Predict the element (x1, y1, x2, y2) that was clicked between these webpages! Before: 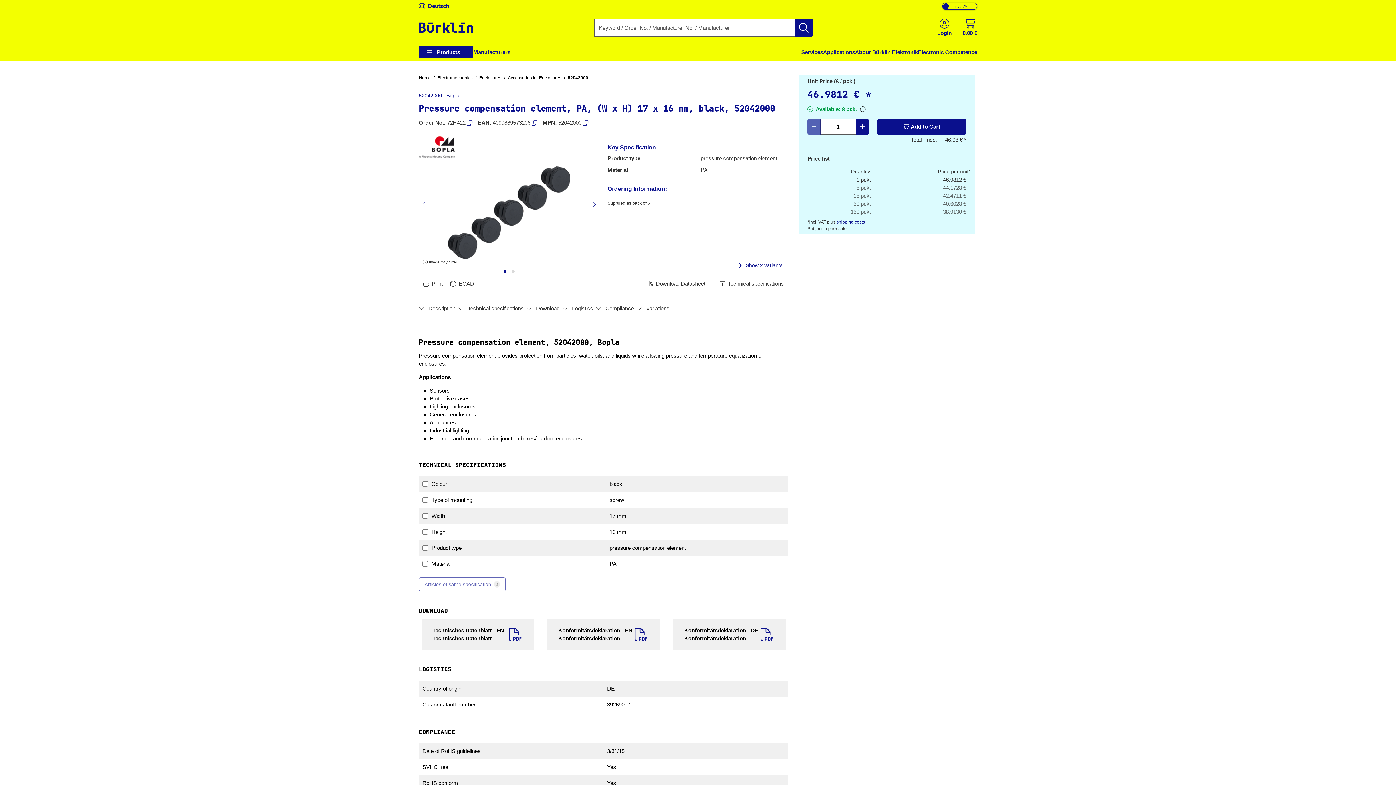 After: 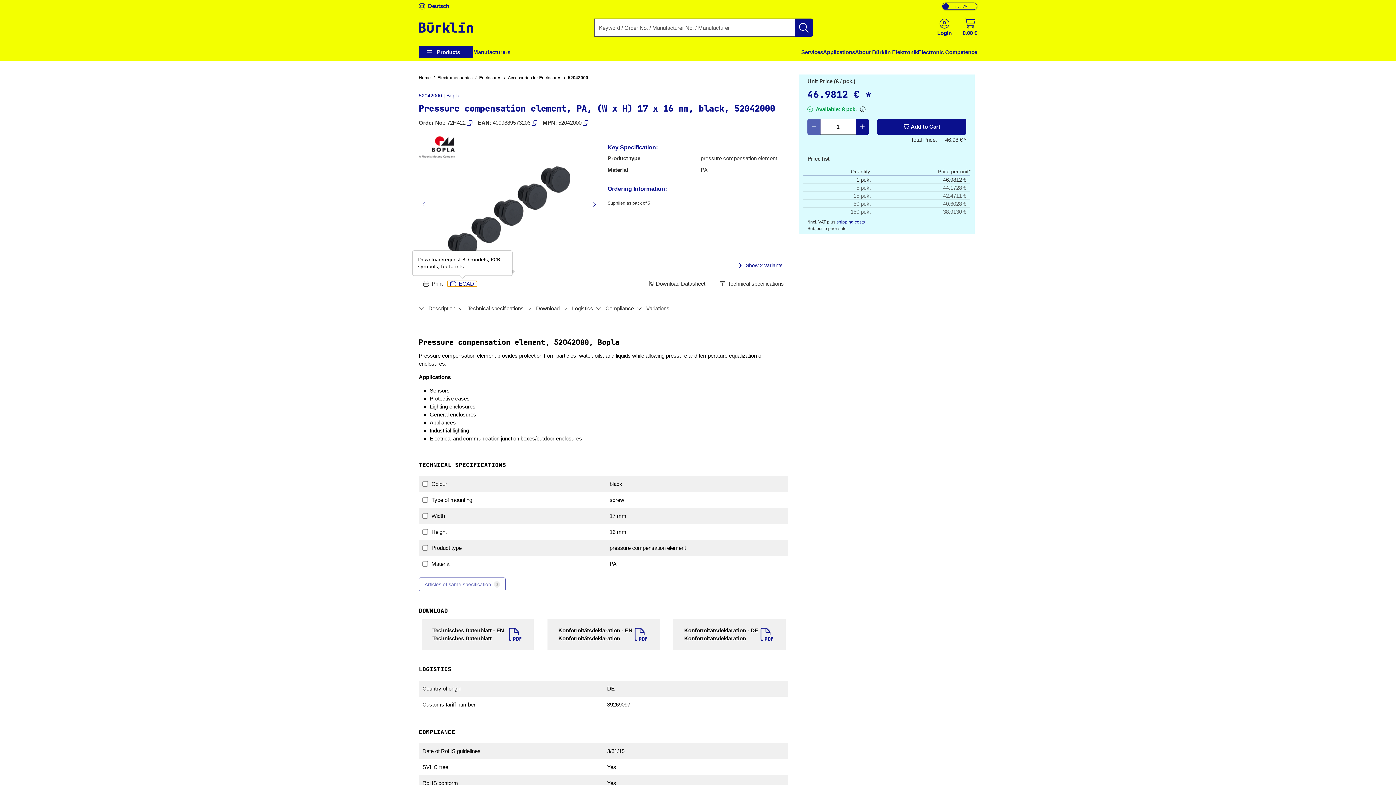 Action: bbox: (450, 281, 456, 286)